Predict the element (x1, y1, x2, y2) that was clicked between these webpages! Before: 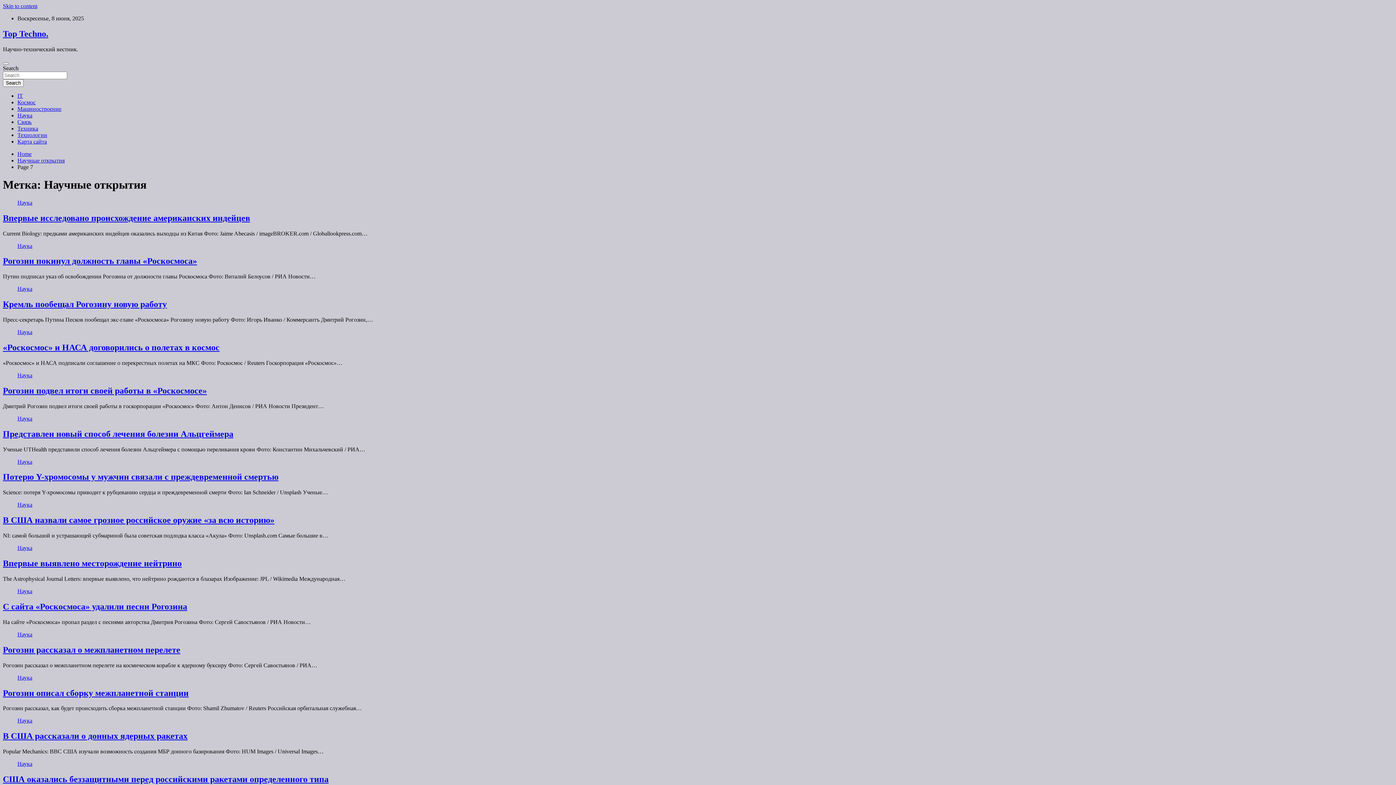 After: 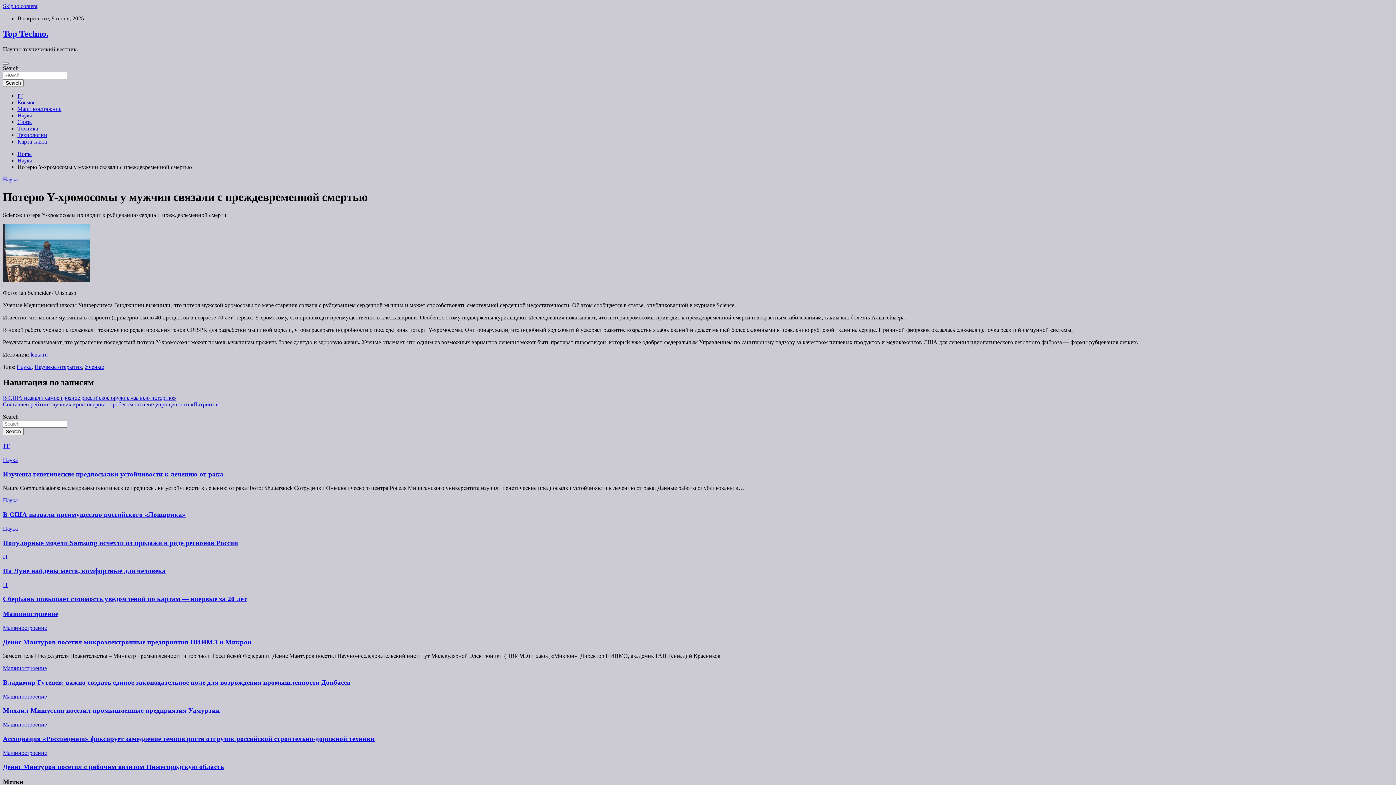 Action: bbox: (2, 472, 278, 481) label: Потерю Y-хромосомы у мужчин связали с преждевременной смертью